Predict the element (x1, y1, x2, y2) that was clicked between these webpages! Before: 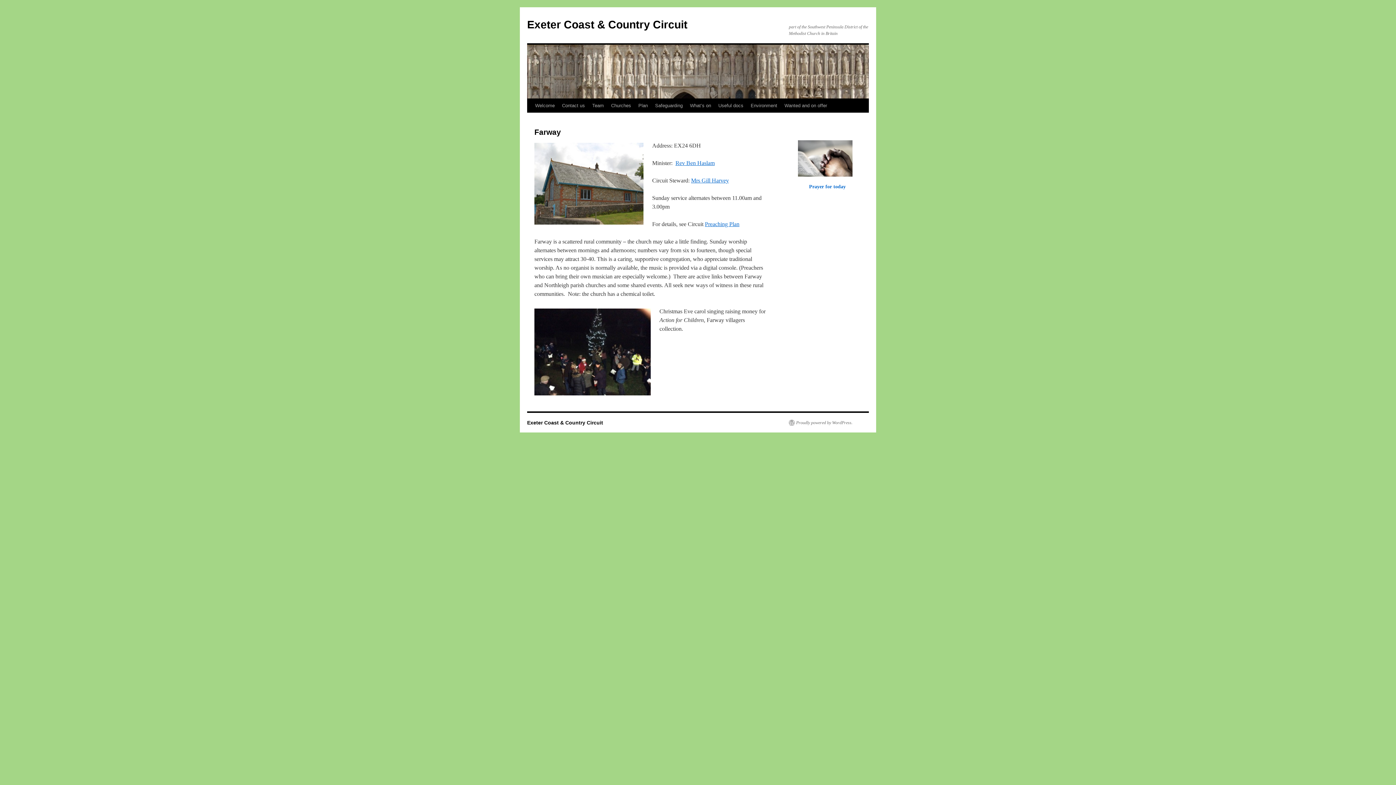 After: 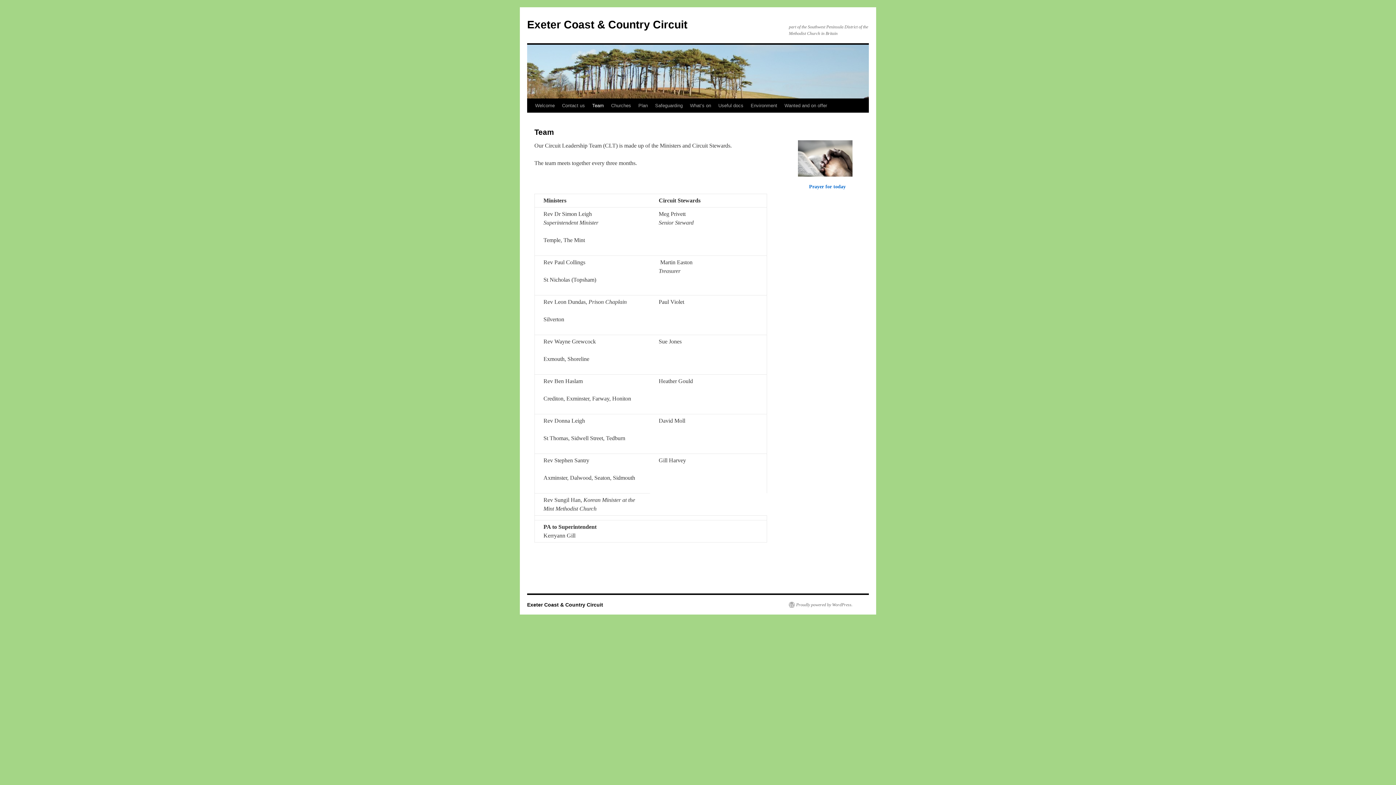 Action: bbox: (588, 98, 607, 112) label: Team